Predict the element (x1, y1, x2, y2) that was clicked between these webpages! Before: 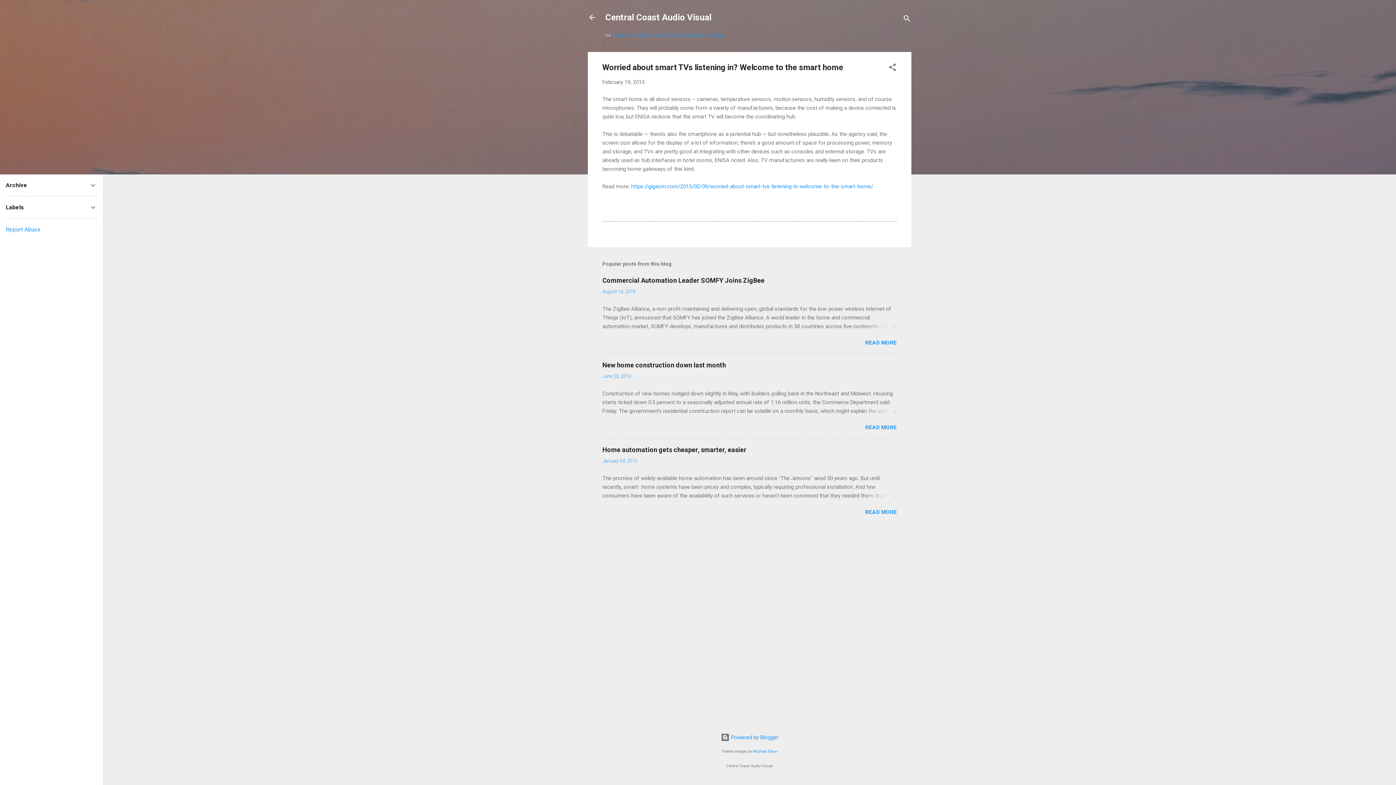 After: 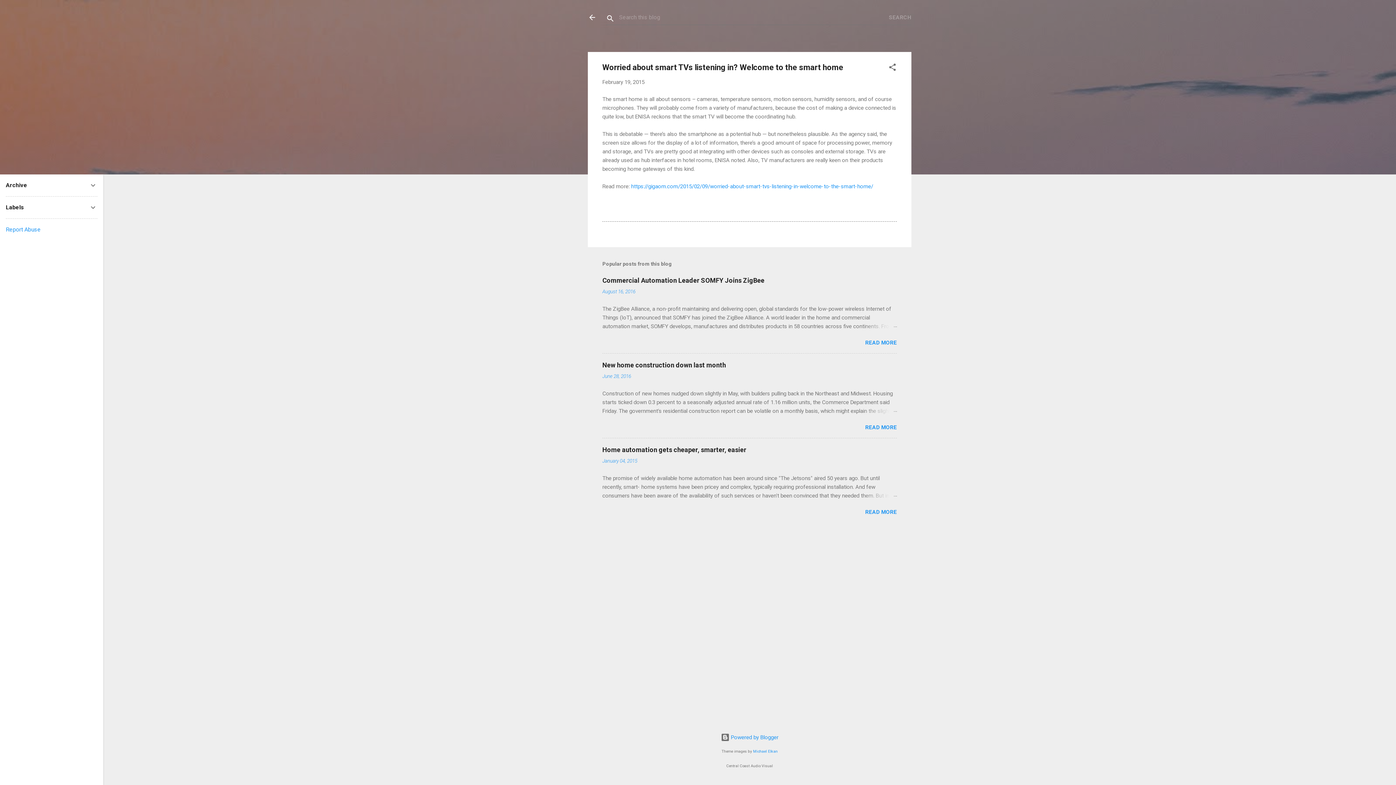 Action: label: Search bbox: (902, 8, 911, 30)